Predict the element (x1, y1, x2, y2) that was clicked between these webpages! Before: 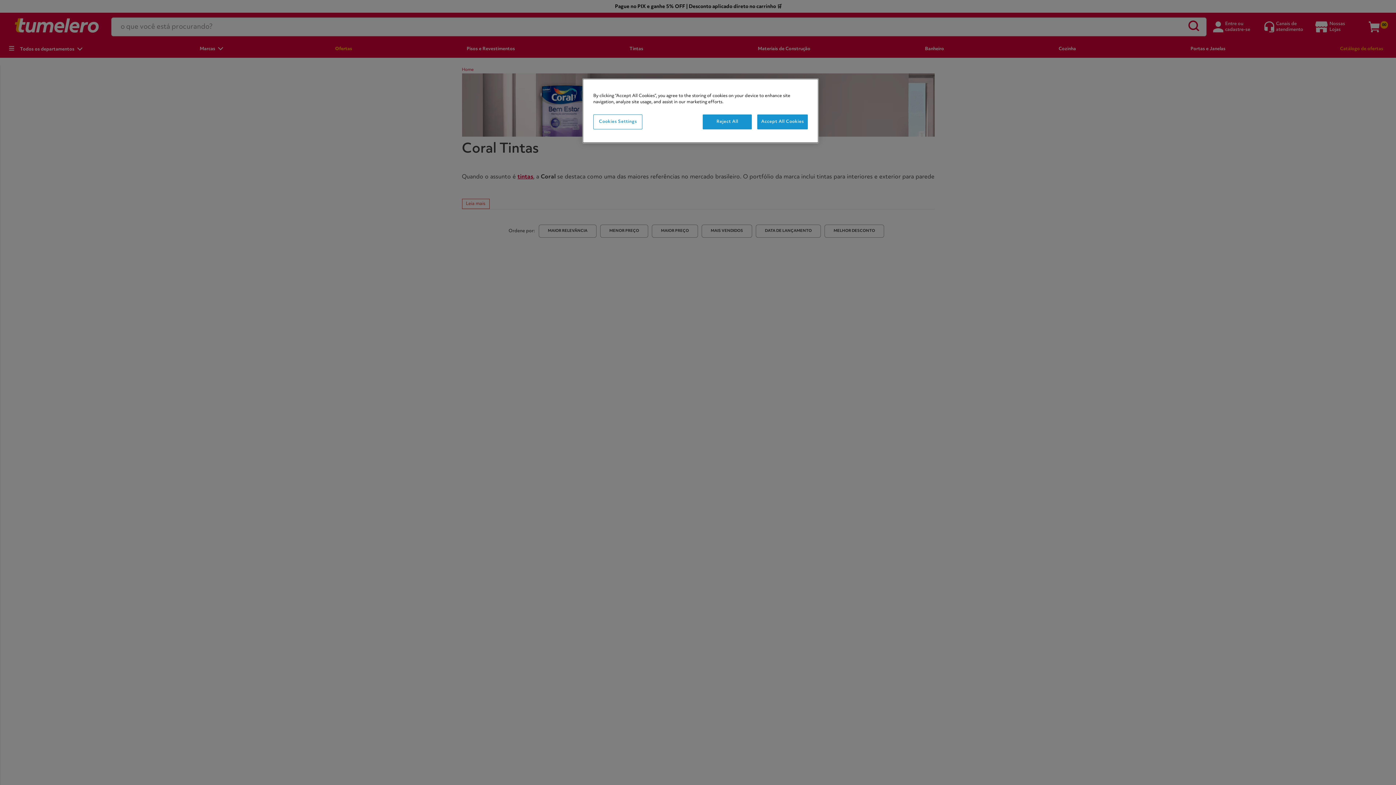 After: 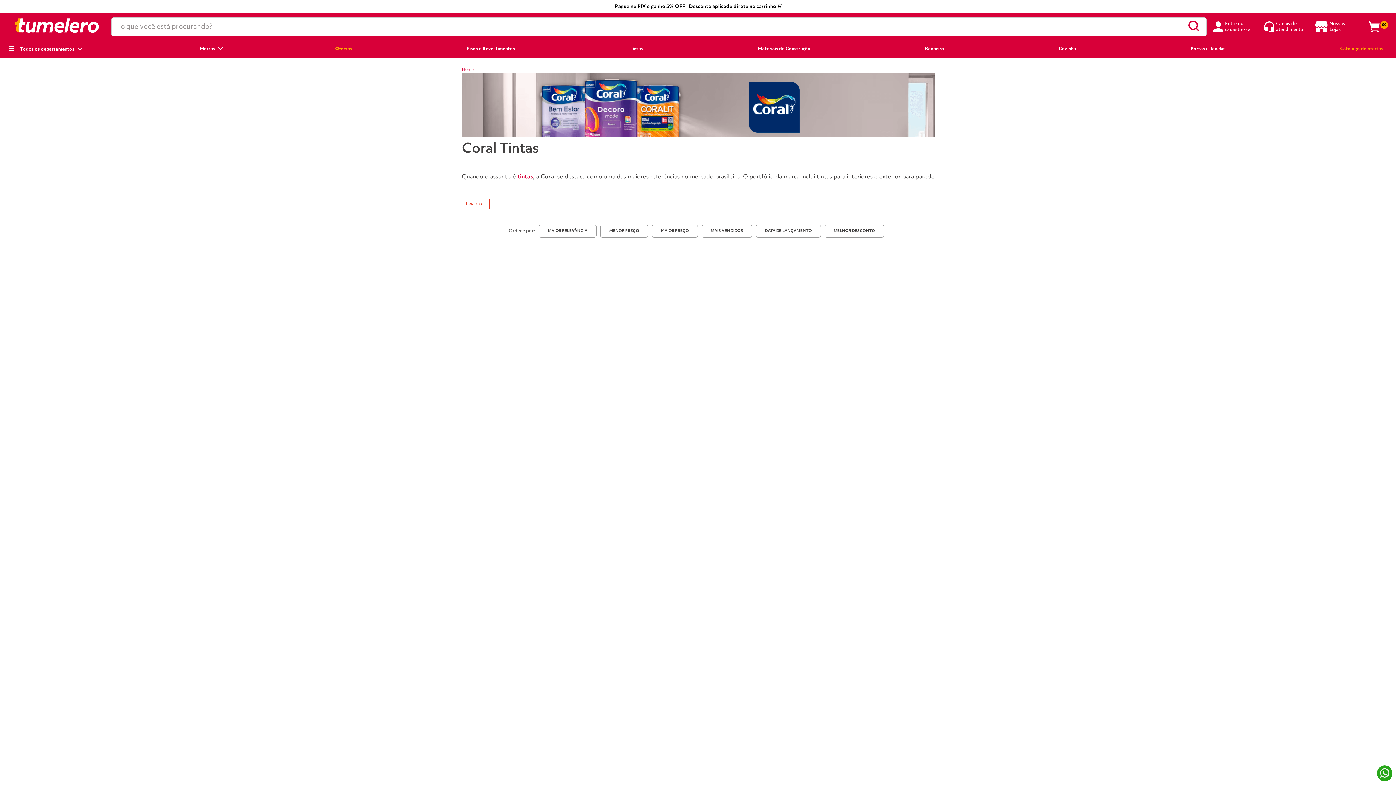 Action: label: Accept All Cookies bbox: (757, 114, 808, 129)